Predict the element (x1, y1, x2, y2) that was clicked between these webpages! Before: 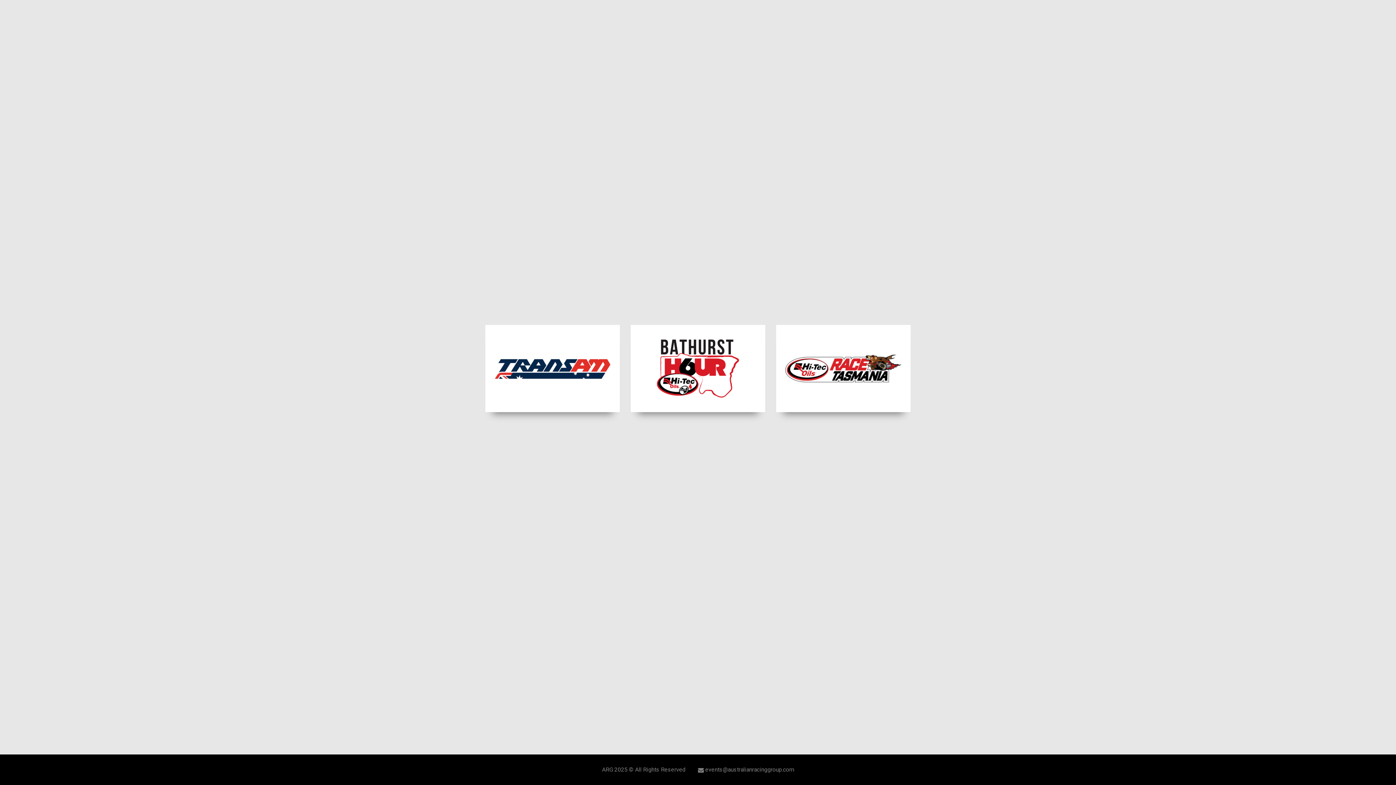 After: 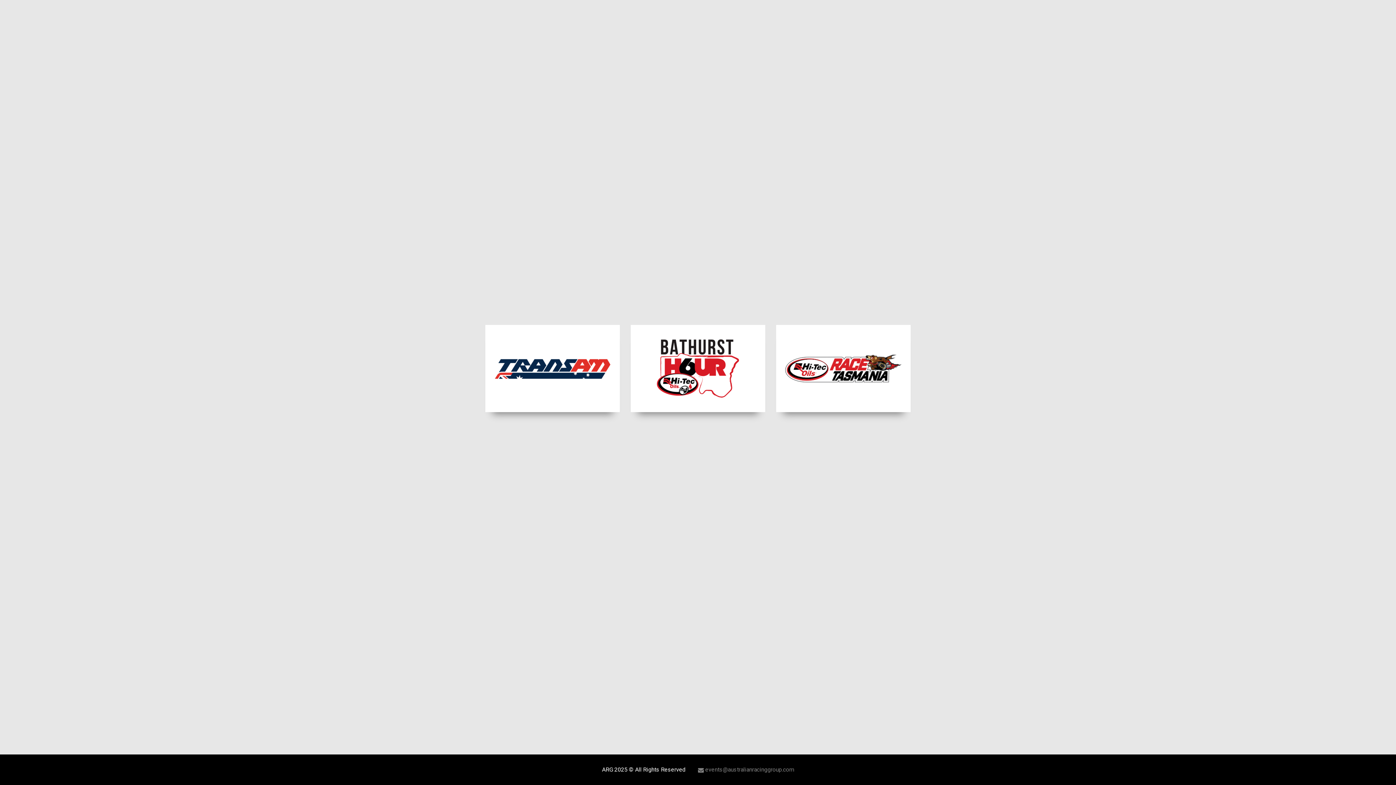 Action: bbox: (602, 765, 685, 774) label: ARG 2025 © All Rights Reserved